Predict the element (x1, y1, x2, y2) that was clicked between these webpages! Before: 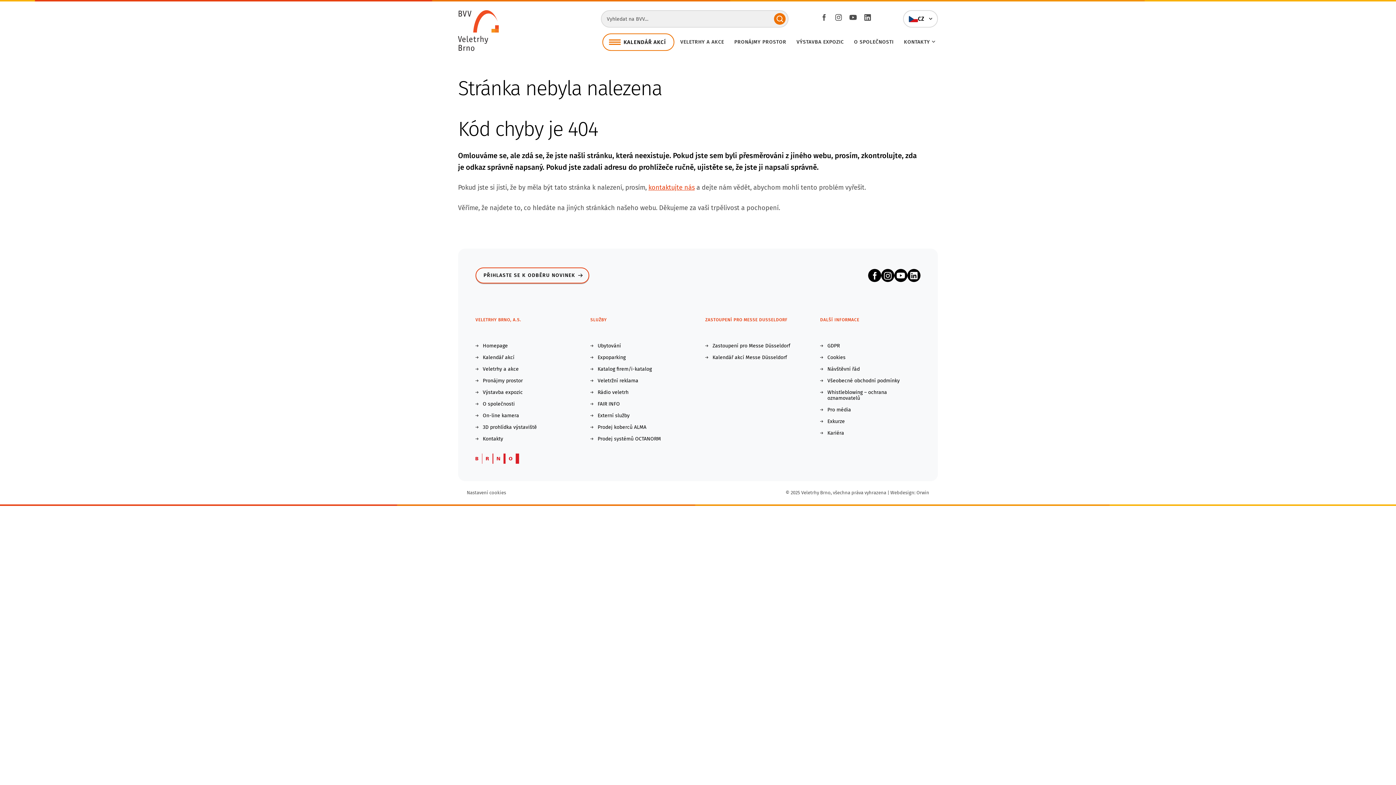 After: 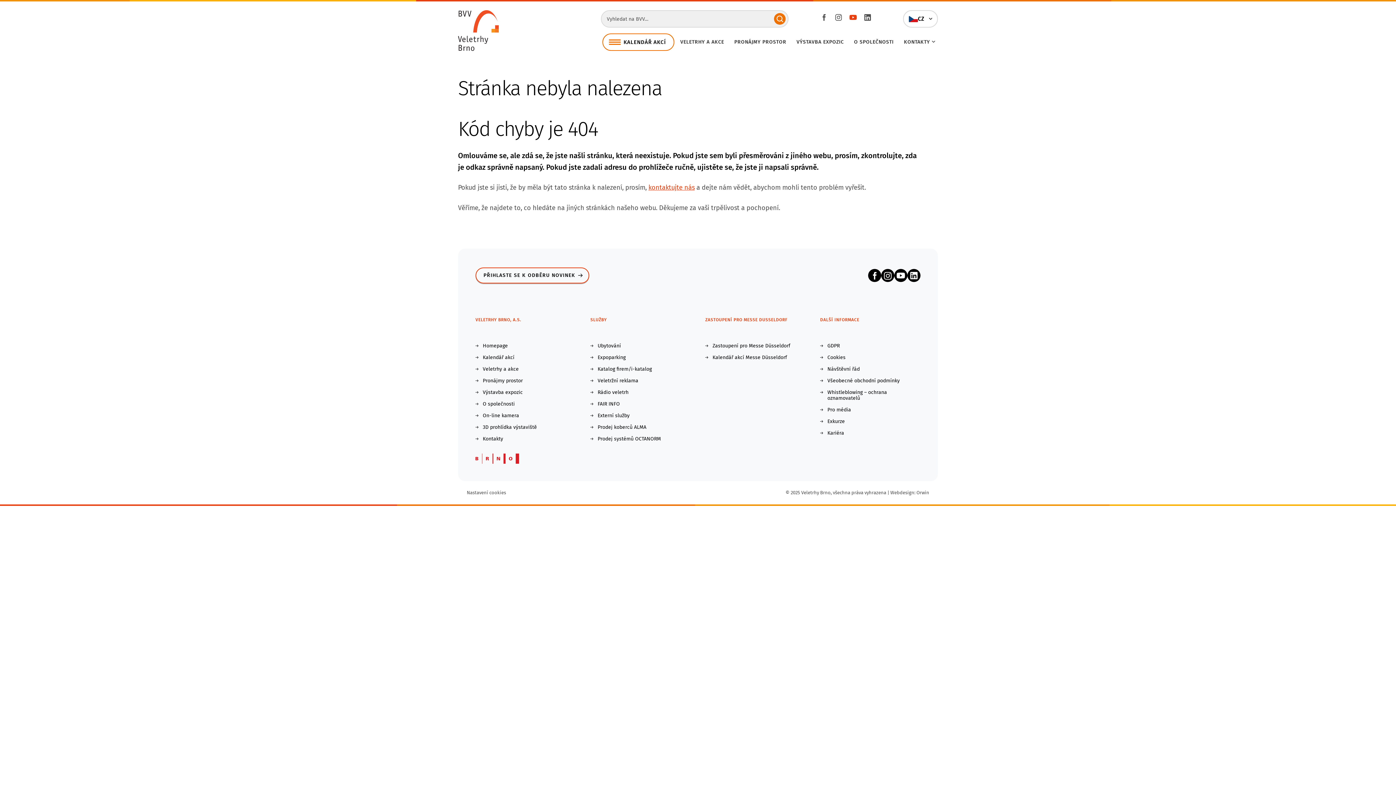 Action: label: Youtube bbox: (846, 10, 860, 24)